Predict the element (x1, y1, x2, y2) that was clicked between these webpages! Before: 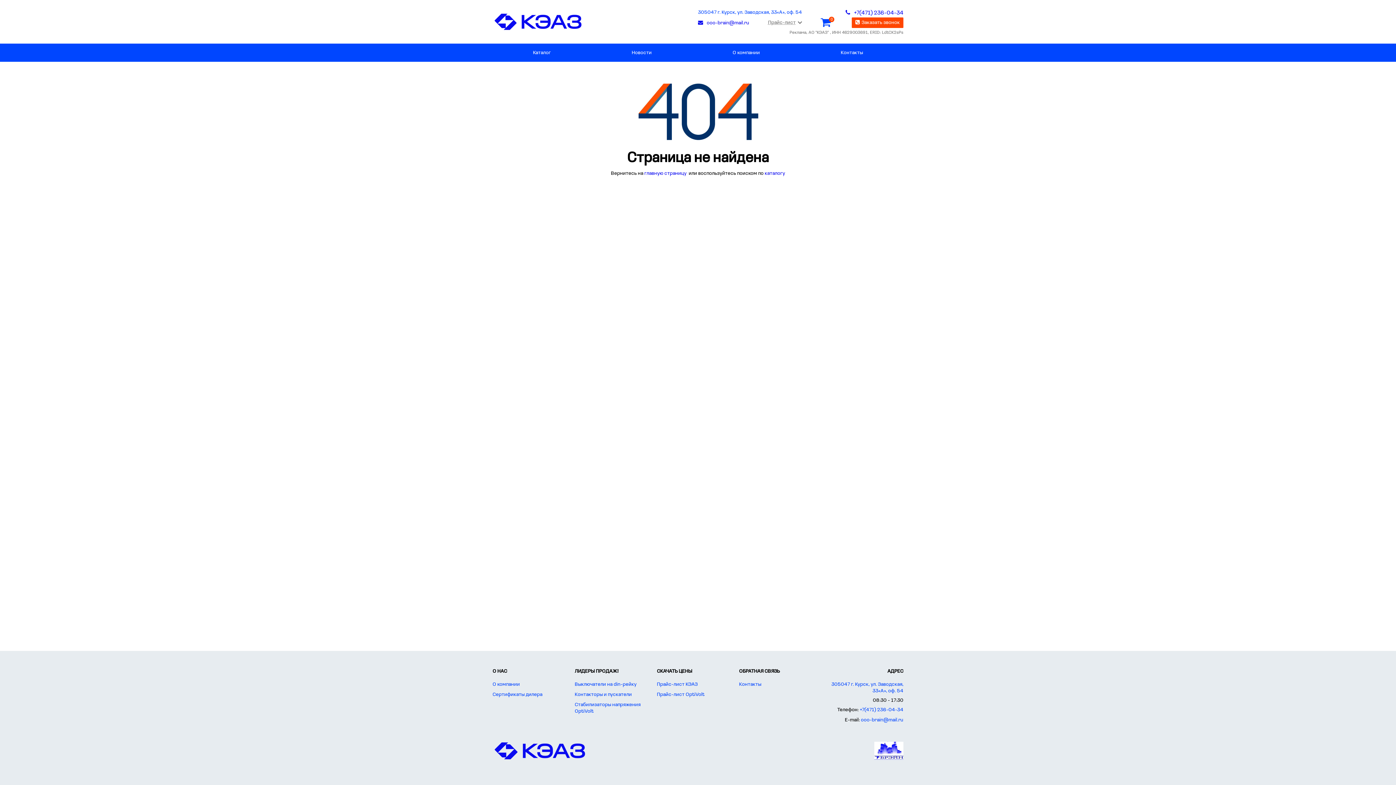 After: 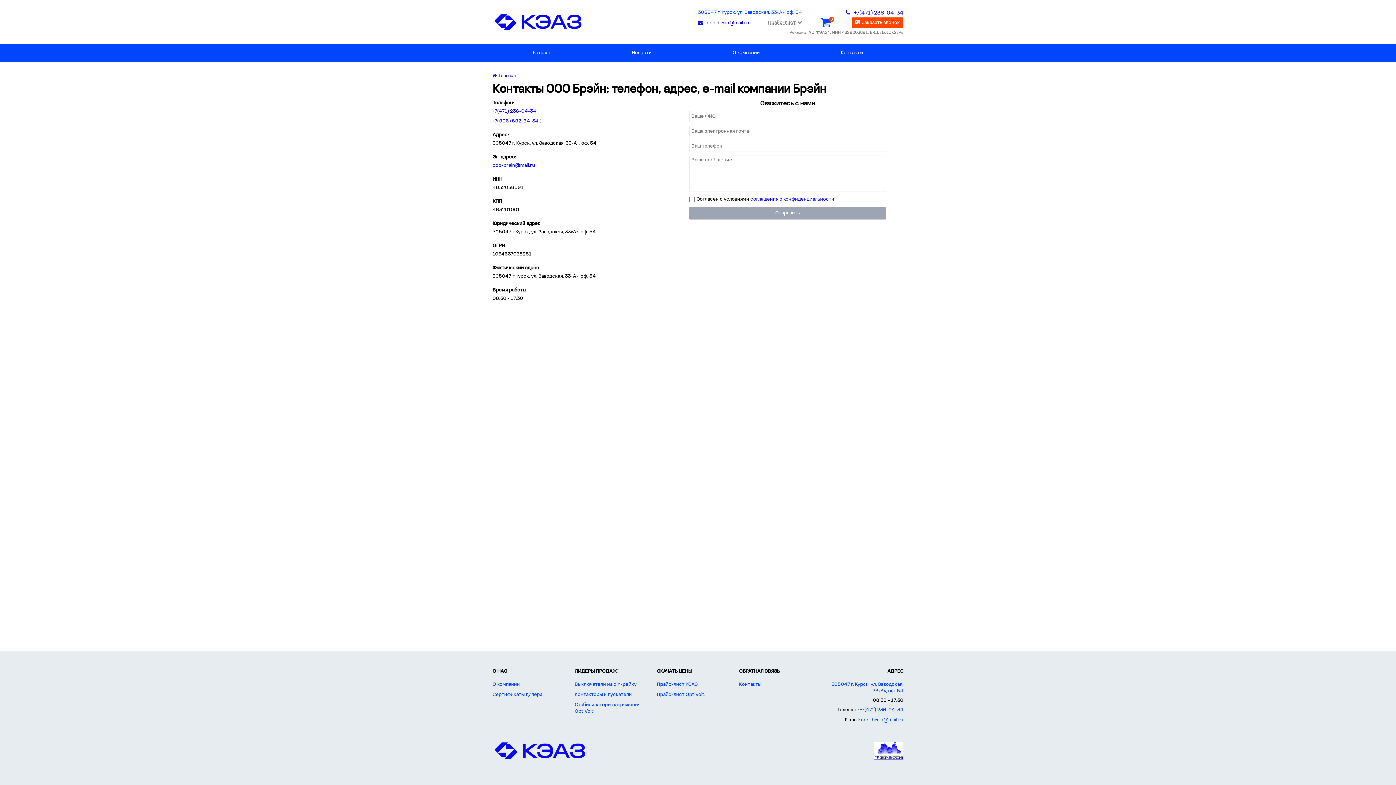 Action: label: 305047 г. Курск, ул. Заводская, 33«А», оф. 54 bbox: (821, 681, 903, 694)